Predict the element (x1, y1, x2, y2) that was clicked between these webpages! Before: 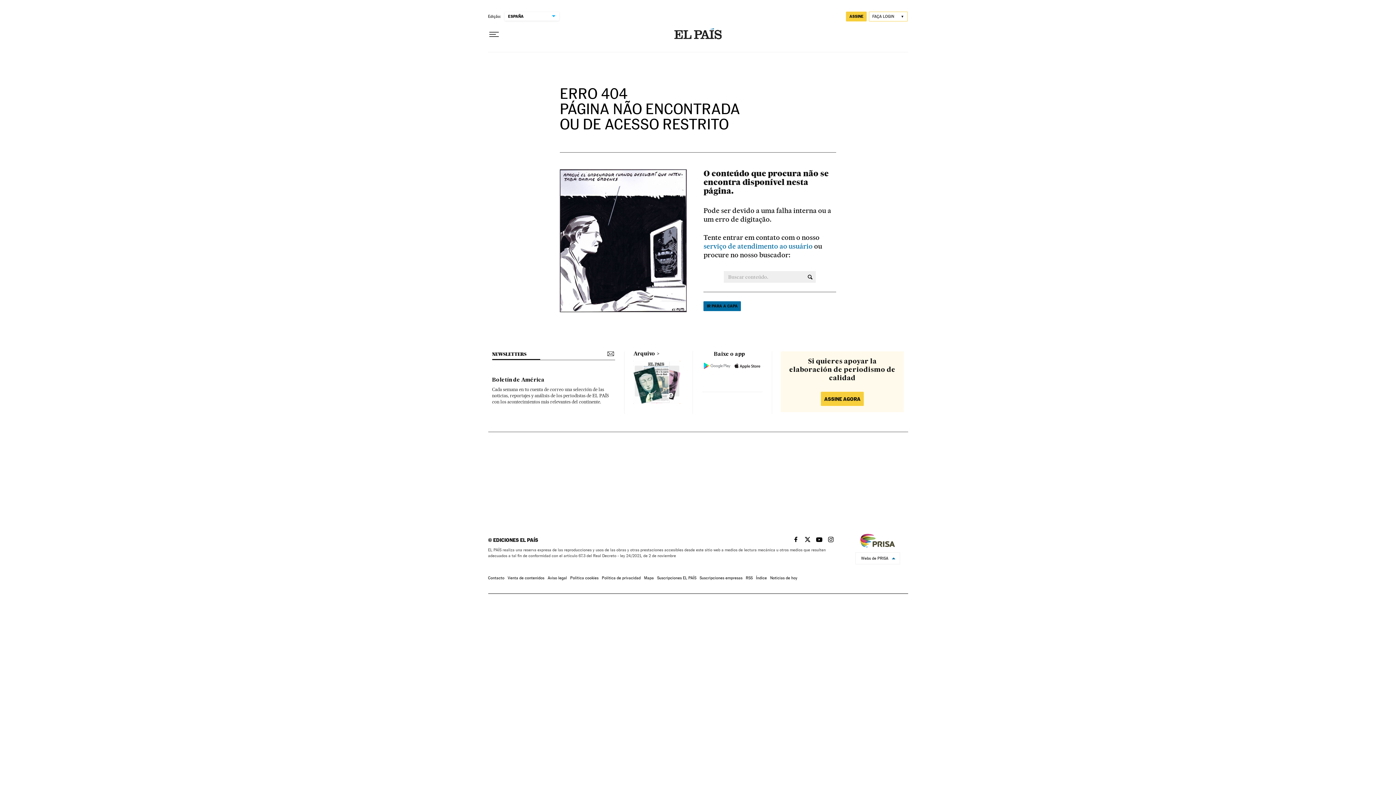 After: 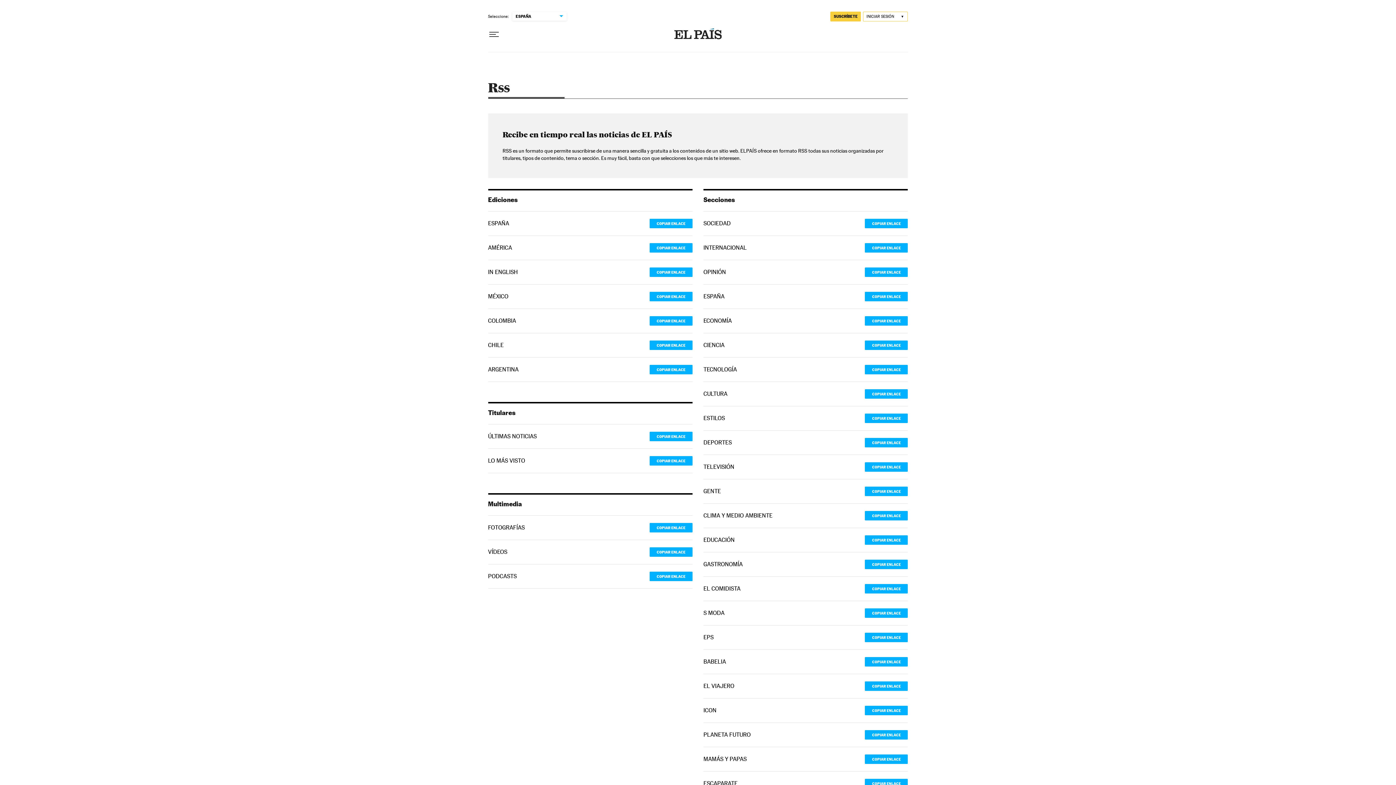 Action: bbox: (746, 576, 752, 580) label: RSS